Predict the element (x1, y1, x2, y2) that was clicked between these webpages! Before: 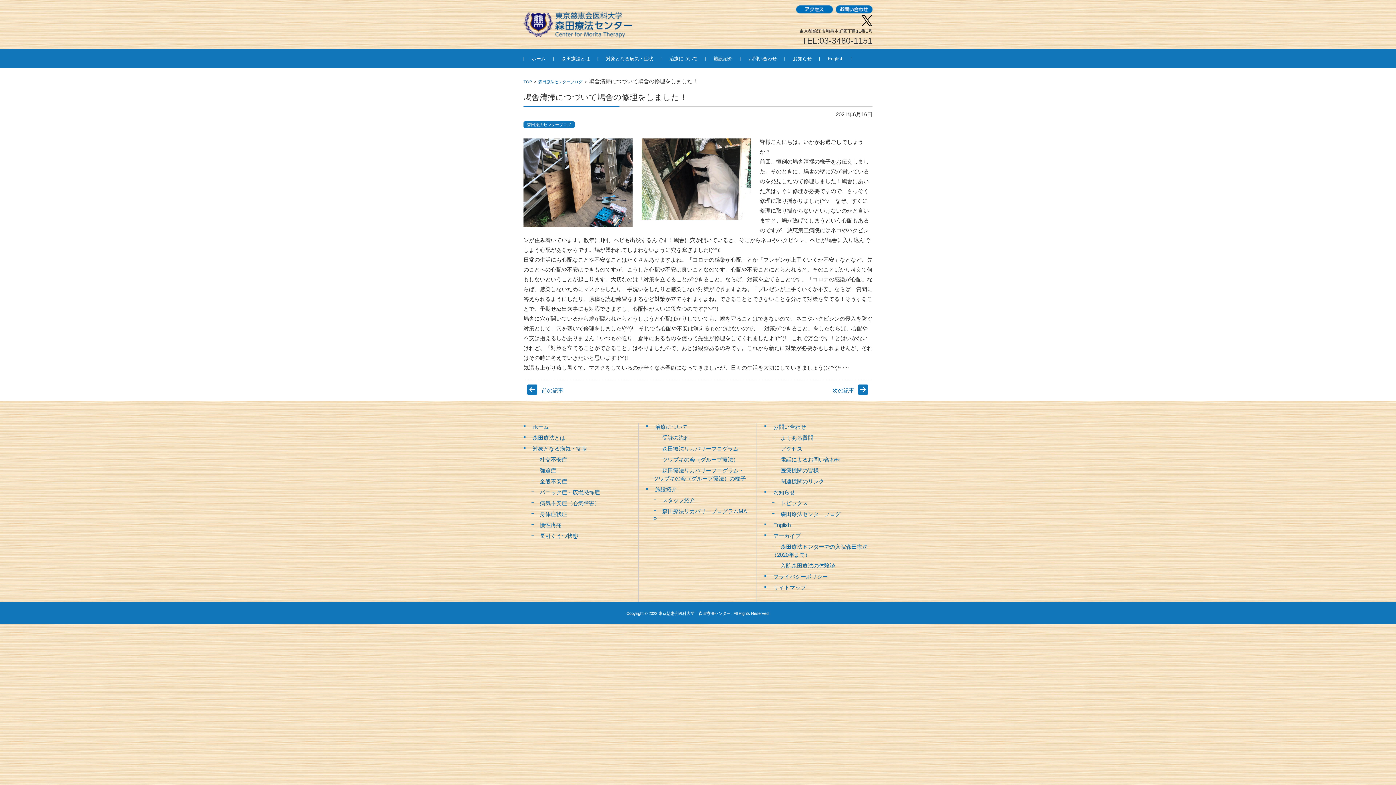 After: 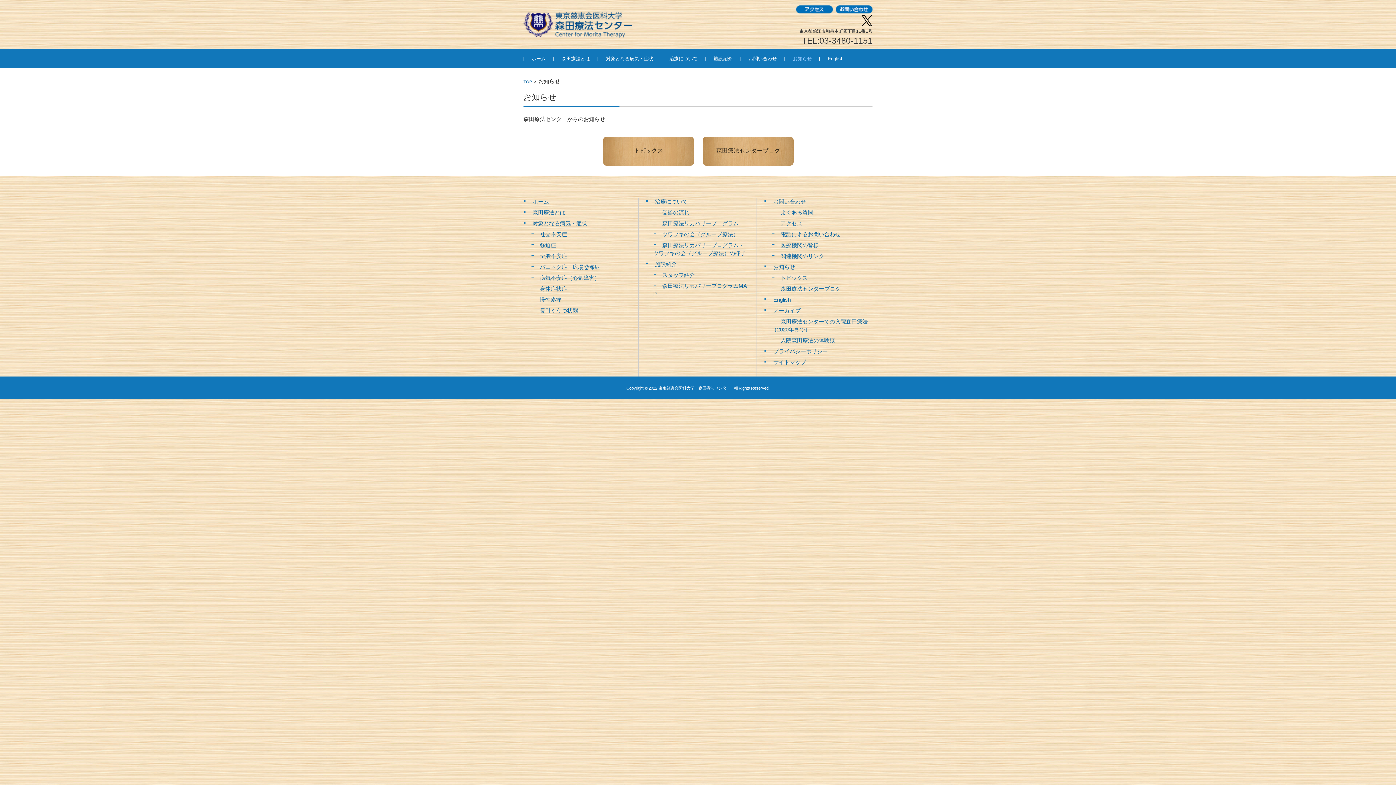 Action: label: お知らせ bbox: (764, 489, 795, 495)